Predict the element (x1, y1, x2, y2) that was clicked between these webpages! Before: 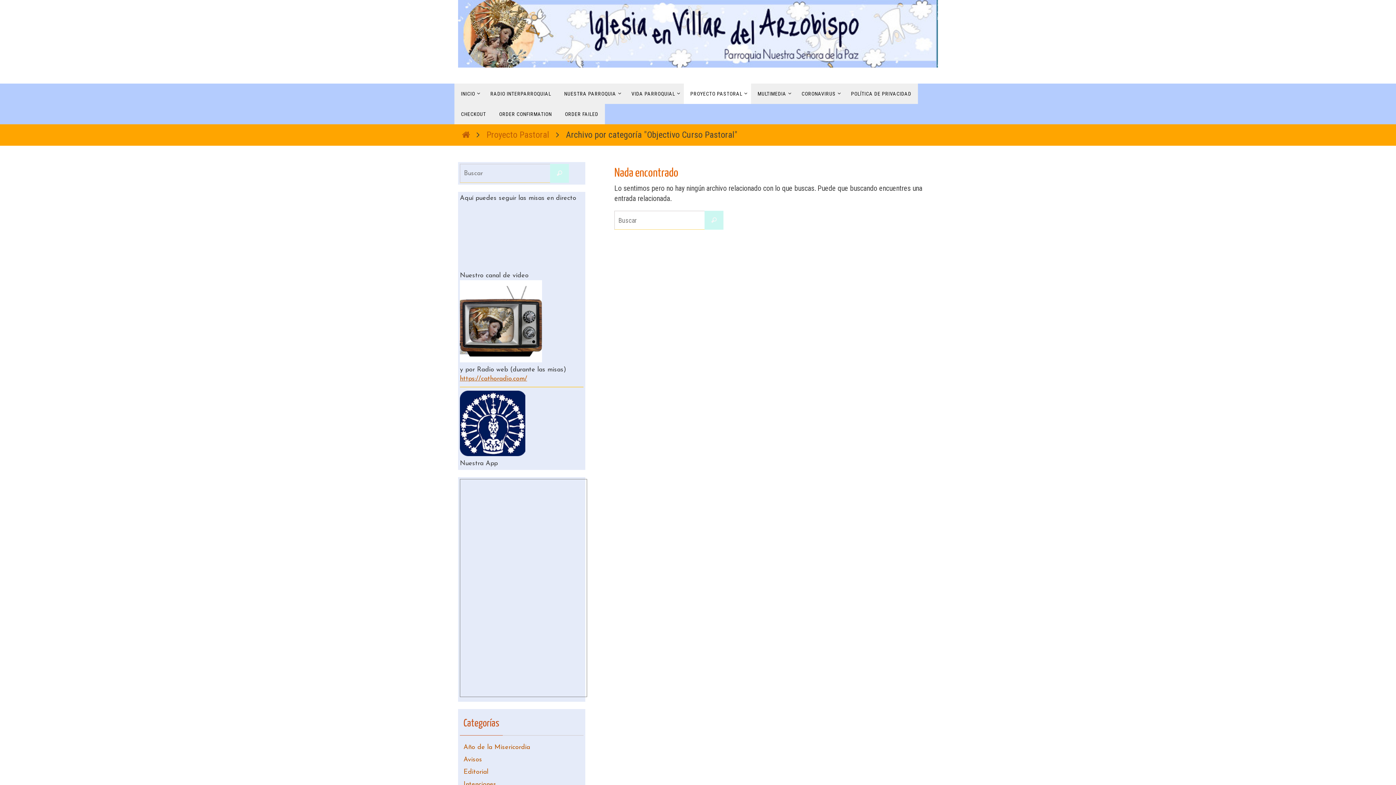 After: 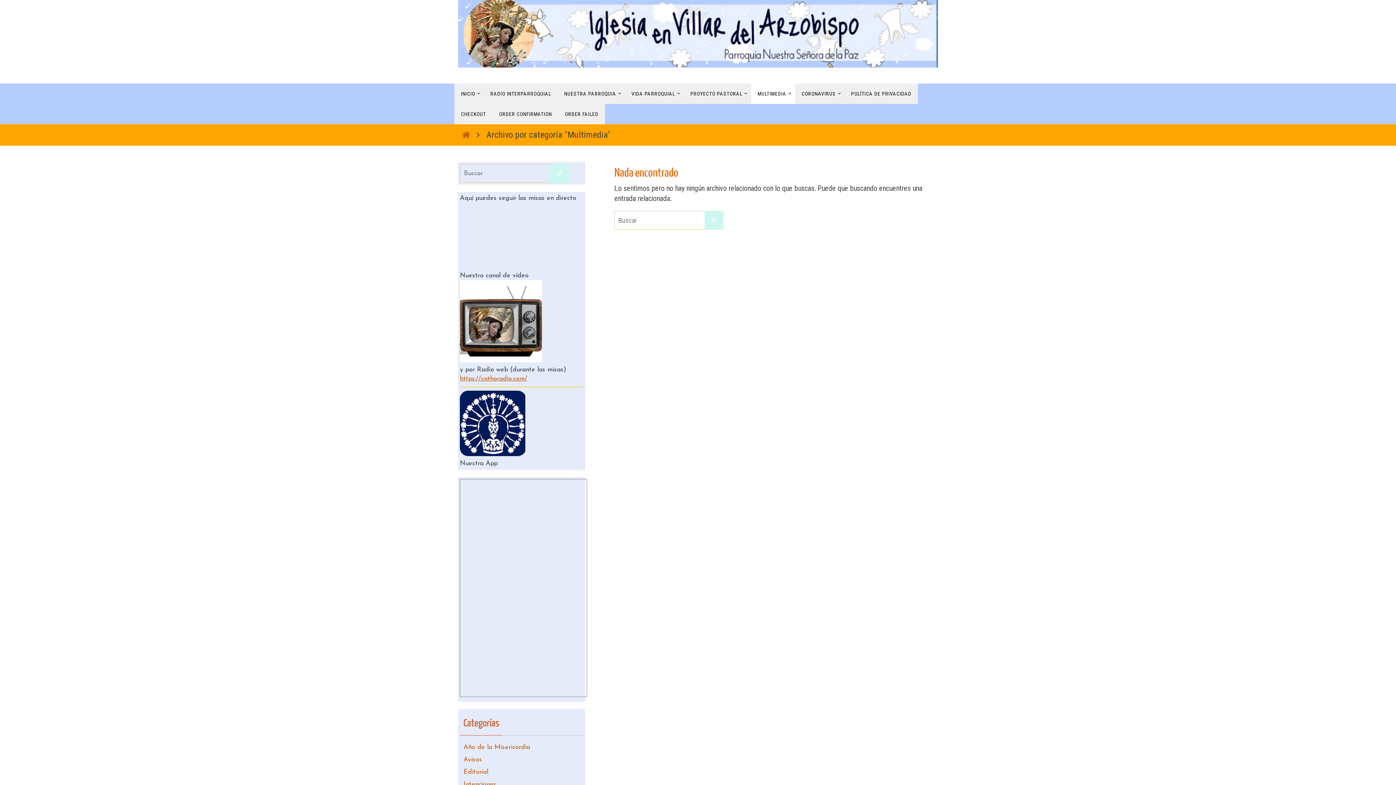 Action: bbox: (751, 83, 795, 104) label: MULTIMEDIA